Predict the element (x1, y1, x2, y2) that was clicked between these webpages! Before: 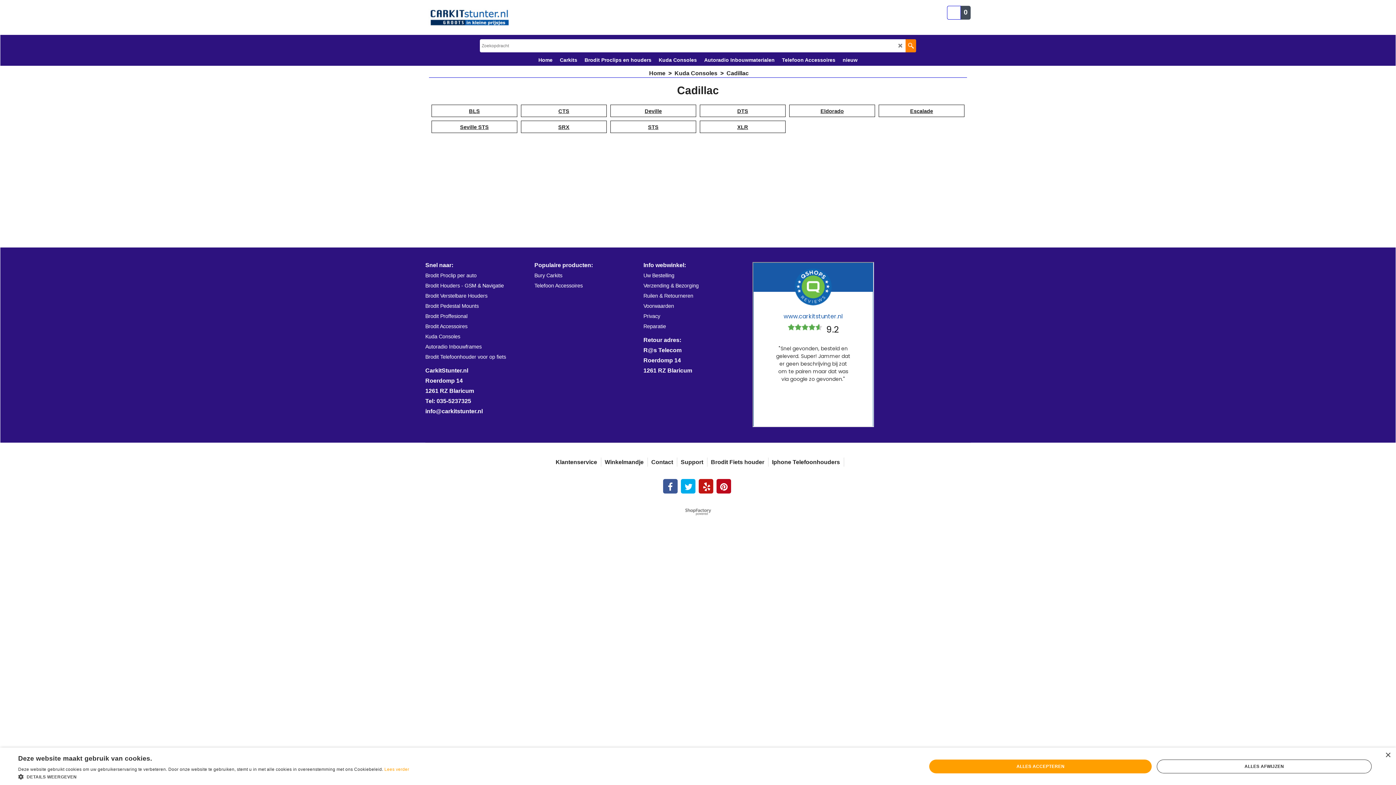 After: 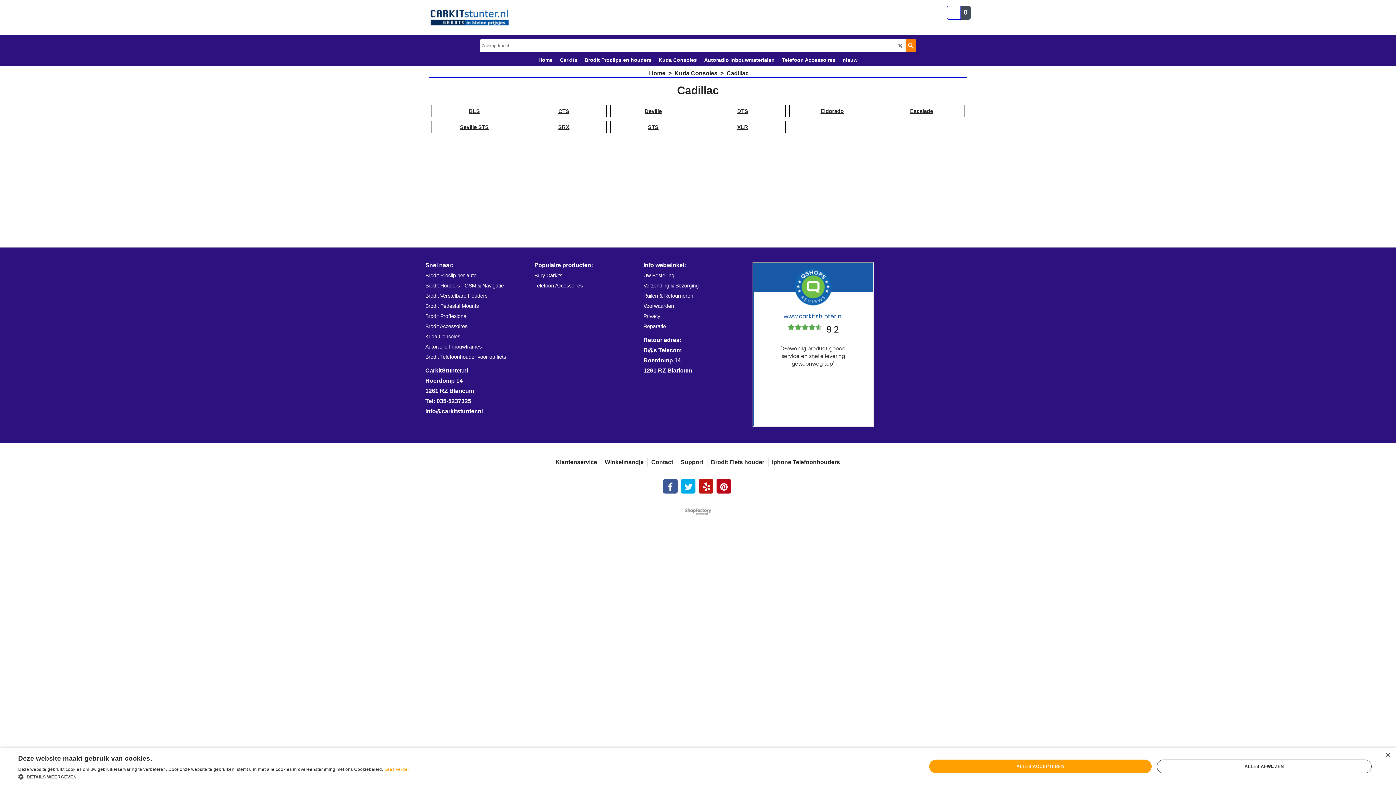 Action: bbox: (663, 479, 677, 493)